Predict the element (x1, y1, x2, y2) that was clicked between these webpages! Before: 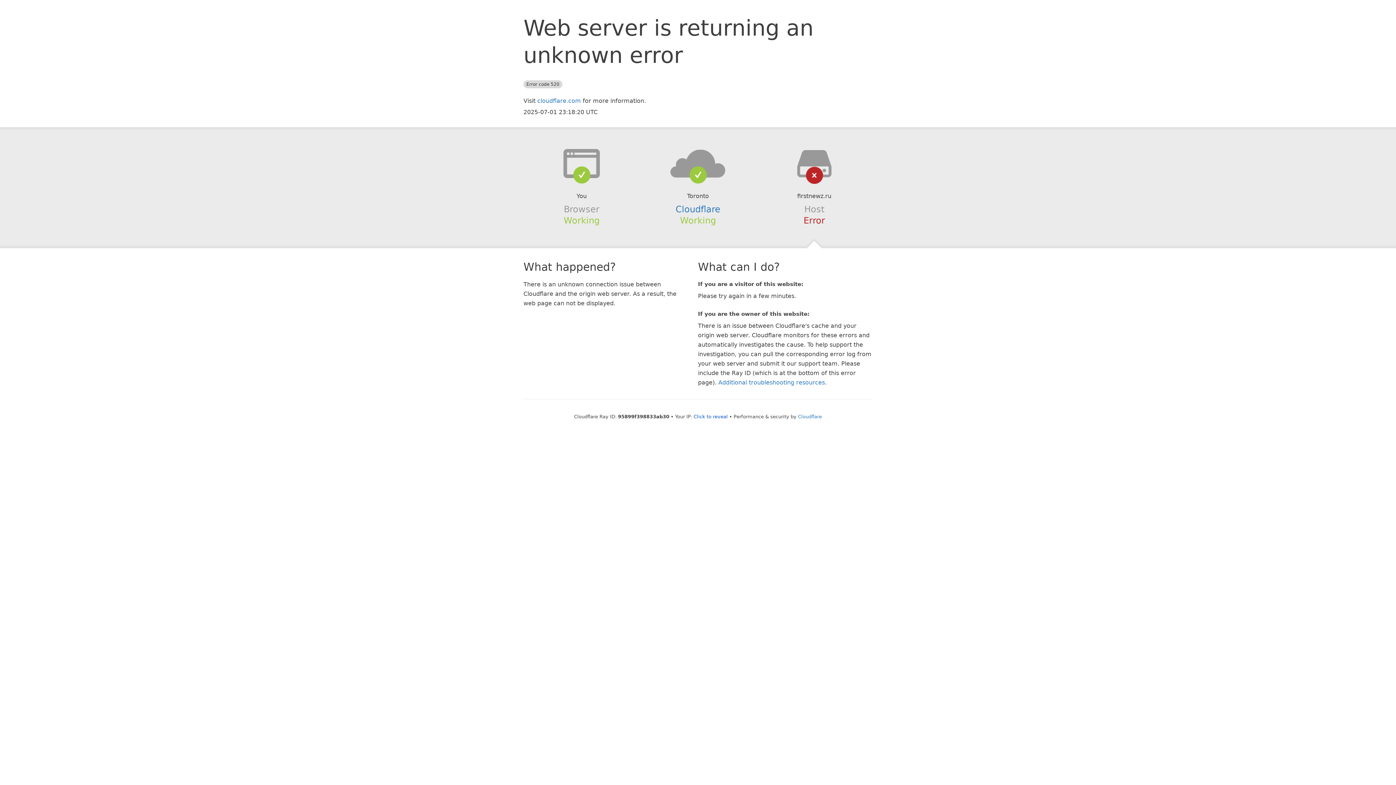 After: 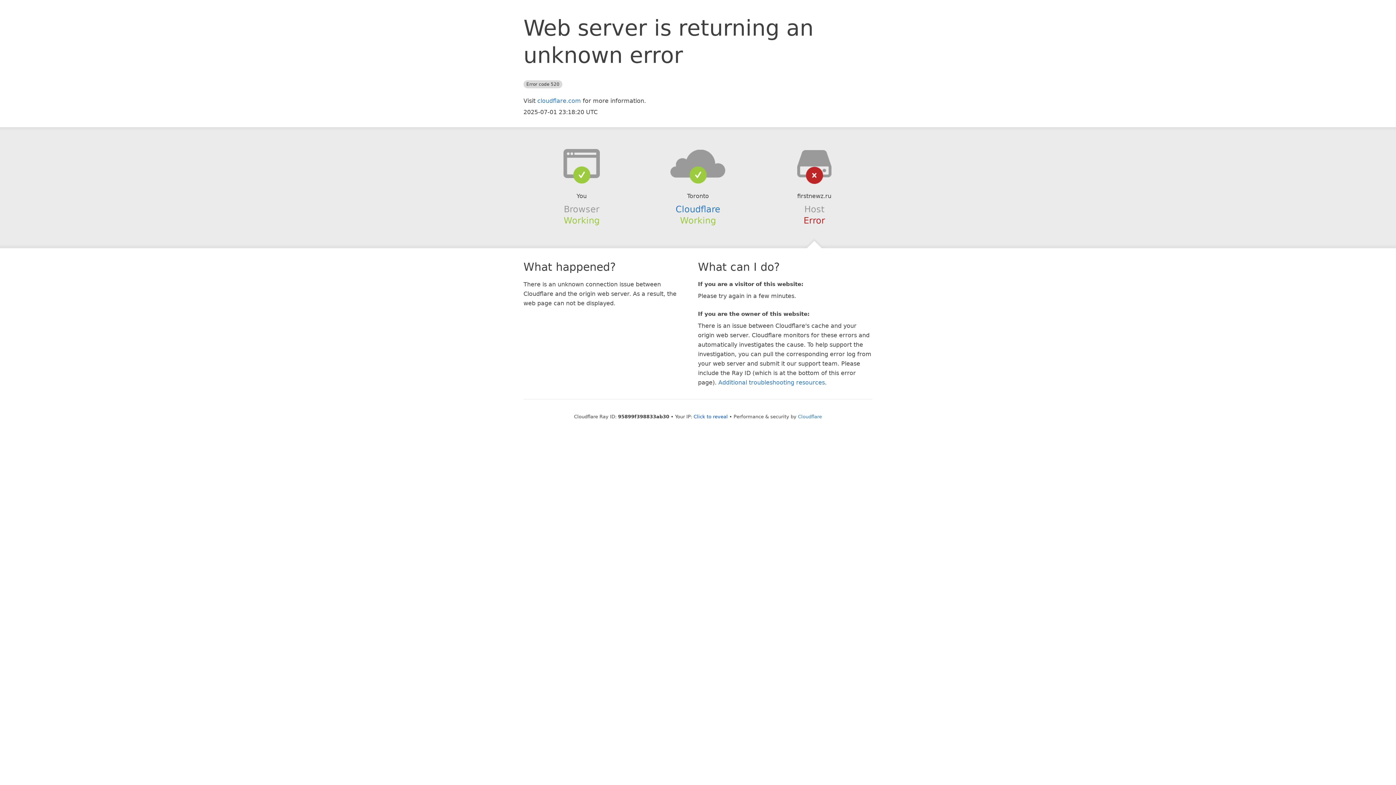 Action: bbox: (639, 148, 756, 178)